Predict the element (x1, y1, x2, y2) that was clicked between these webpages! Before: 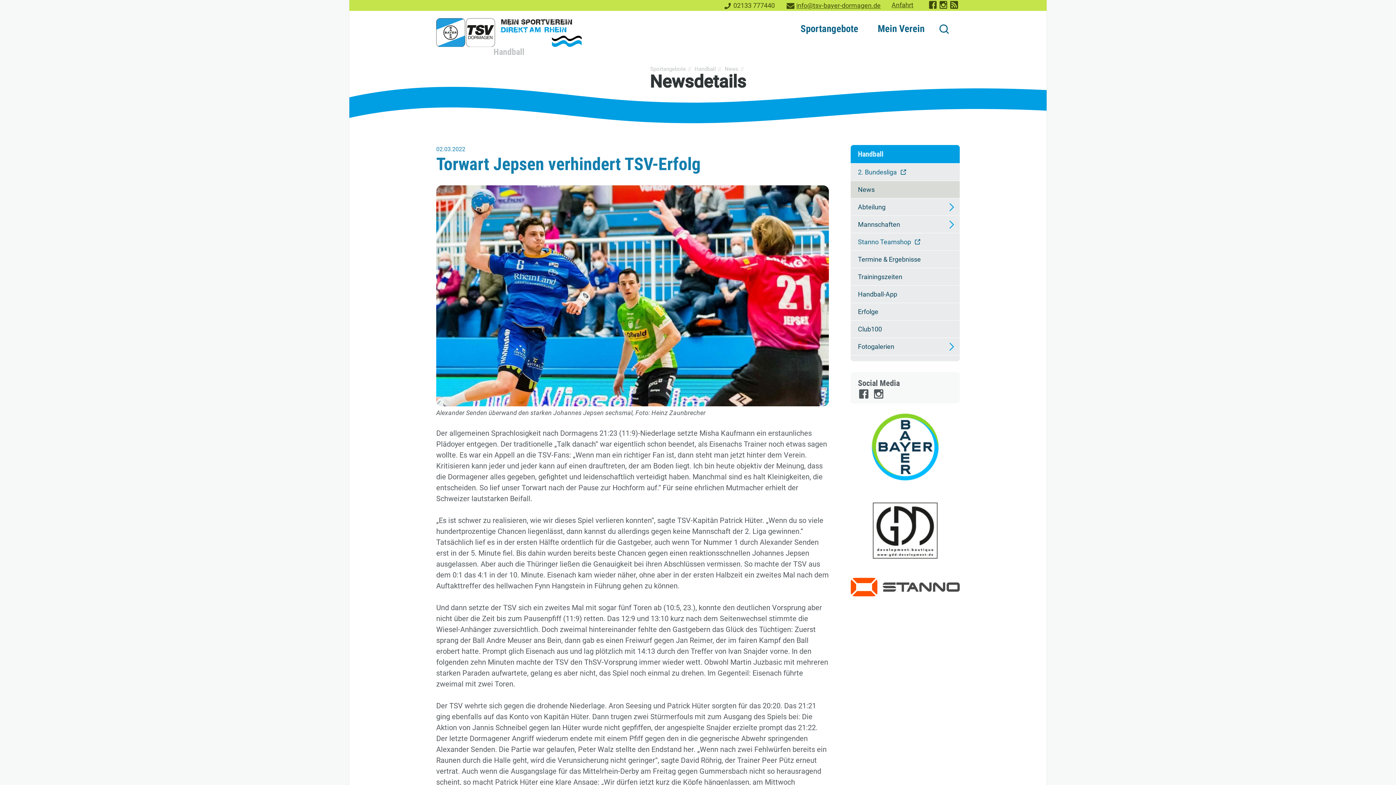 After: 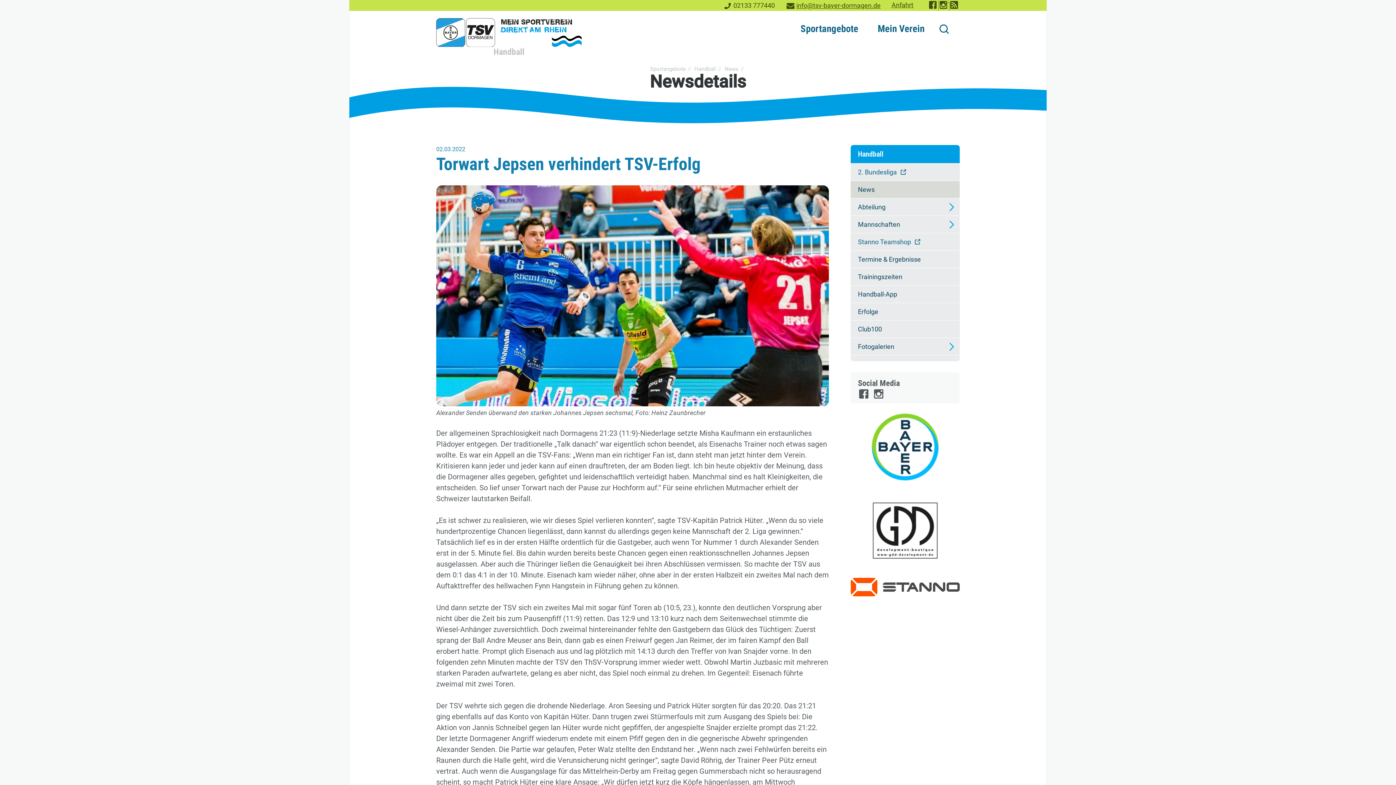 Action: label: TSV Bayer Dormagen auf Instagram bbox: (938, 2, 949, 11)